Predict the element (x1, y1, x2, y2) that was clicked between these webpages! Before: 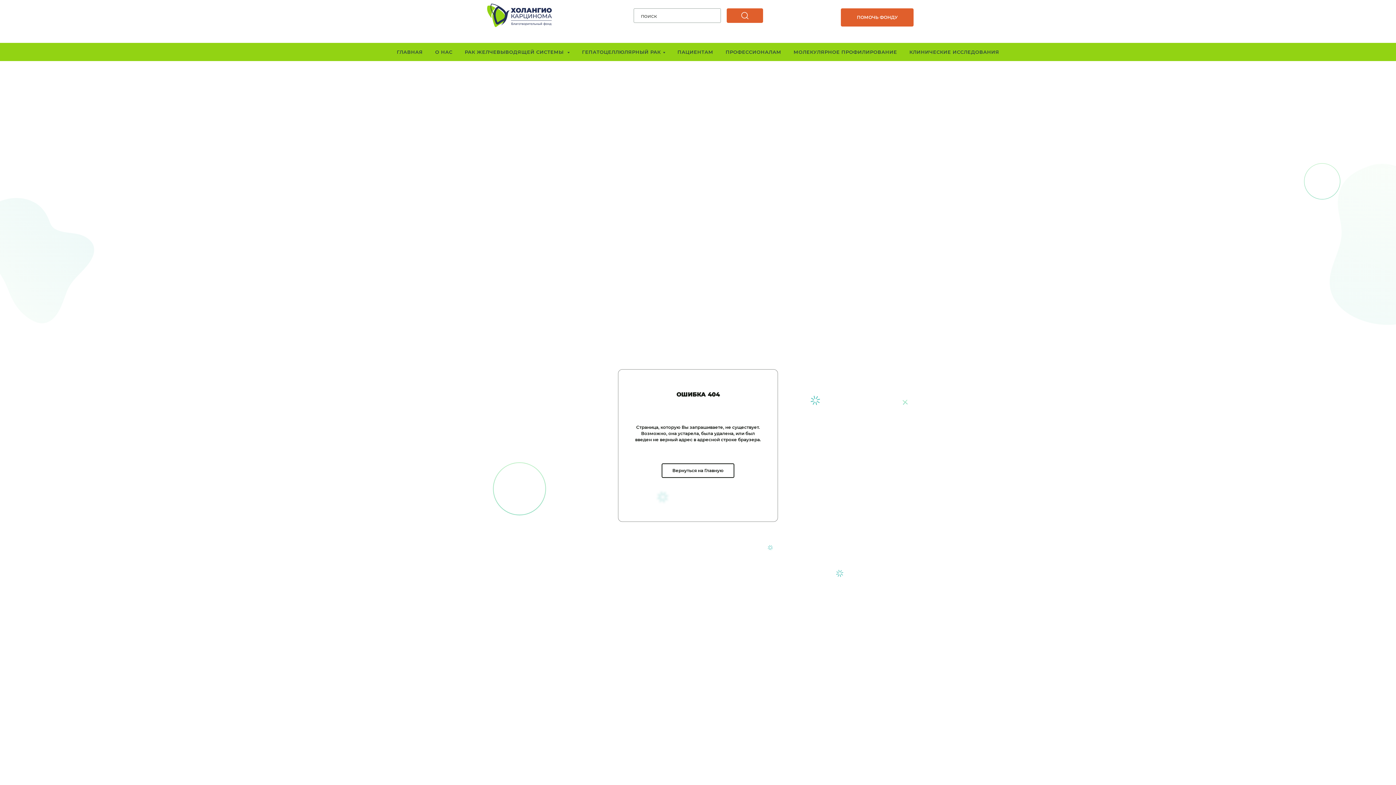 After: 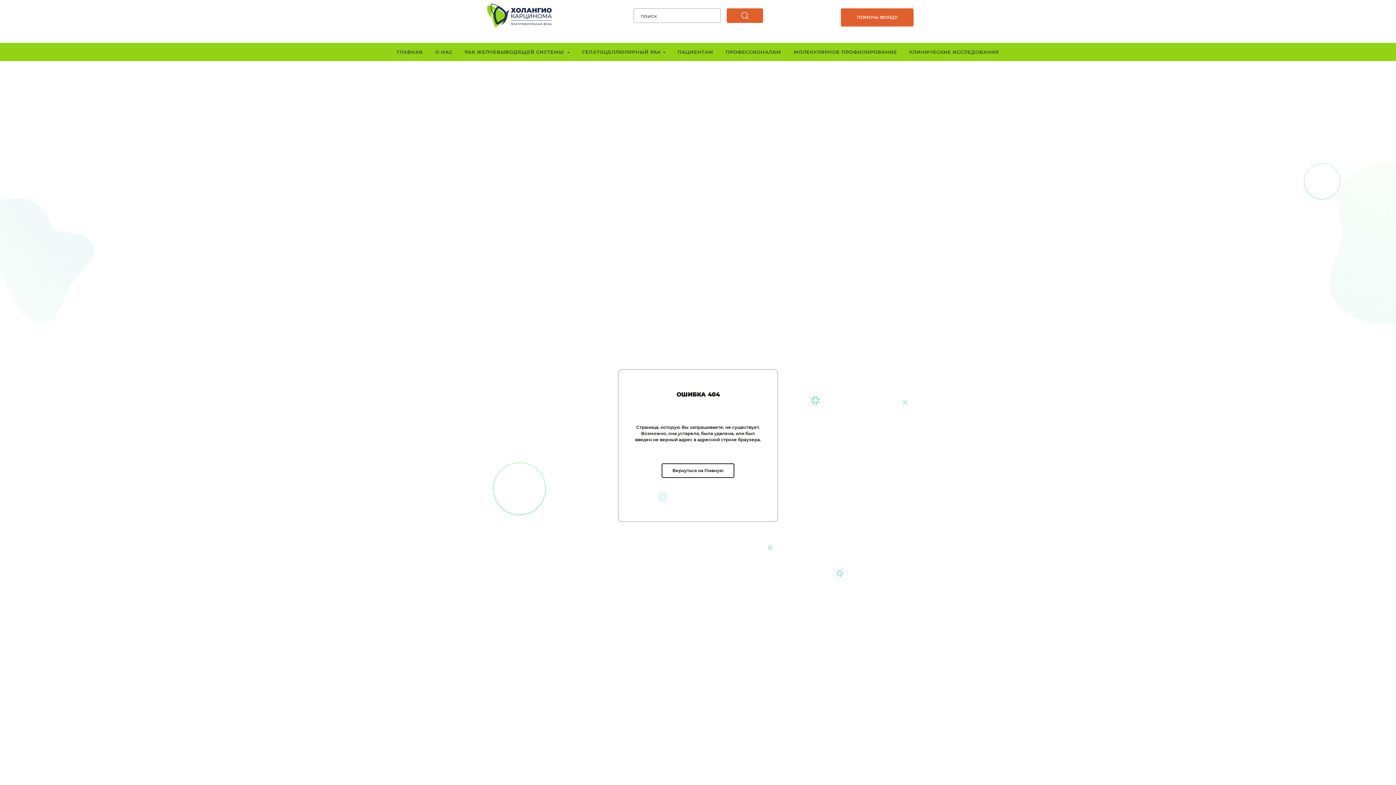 Action: bbox: (487, 3, 552, 27)